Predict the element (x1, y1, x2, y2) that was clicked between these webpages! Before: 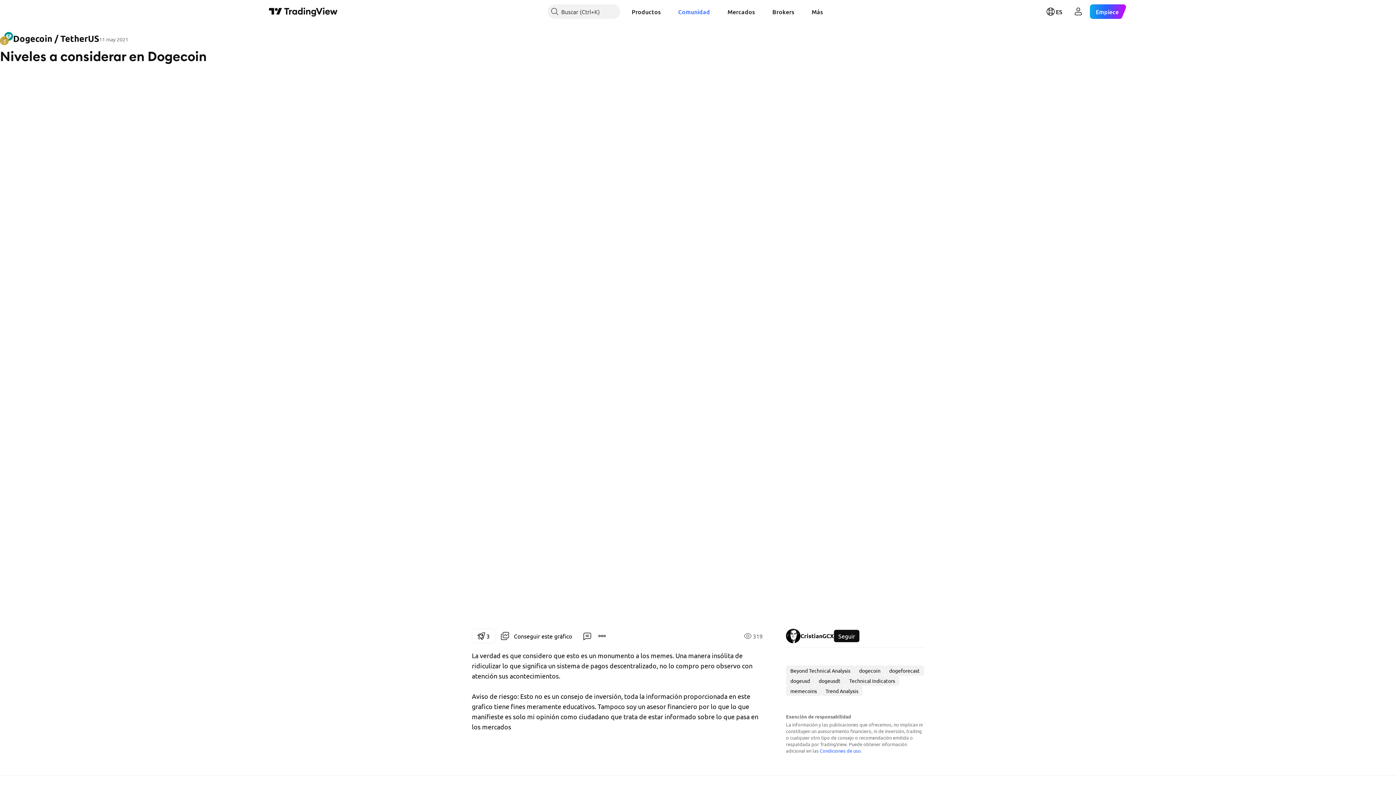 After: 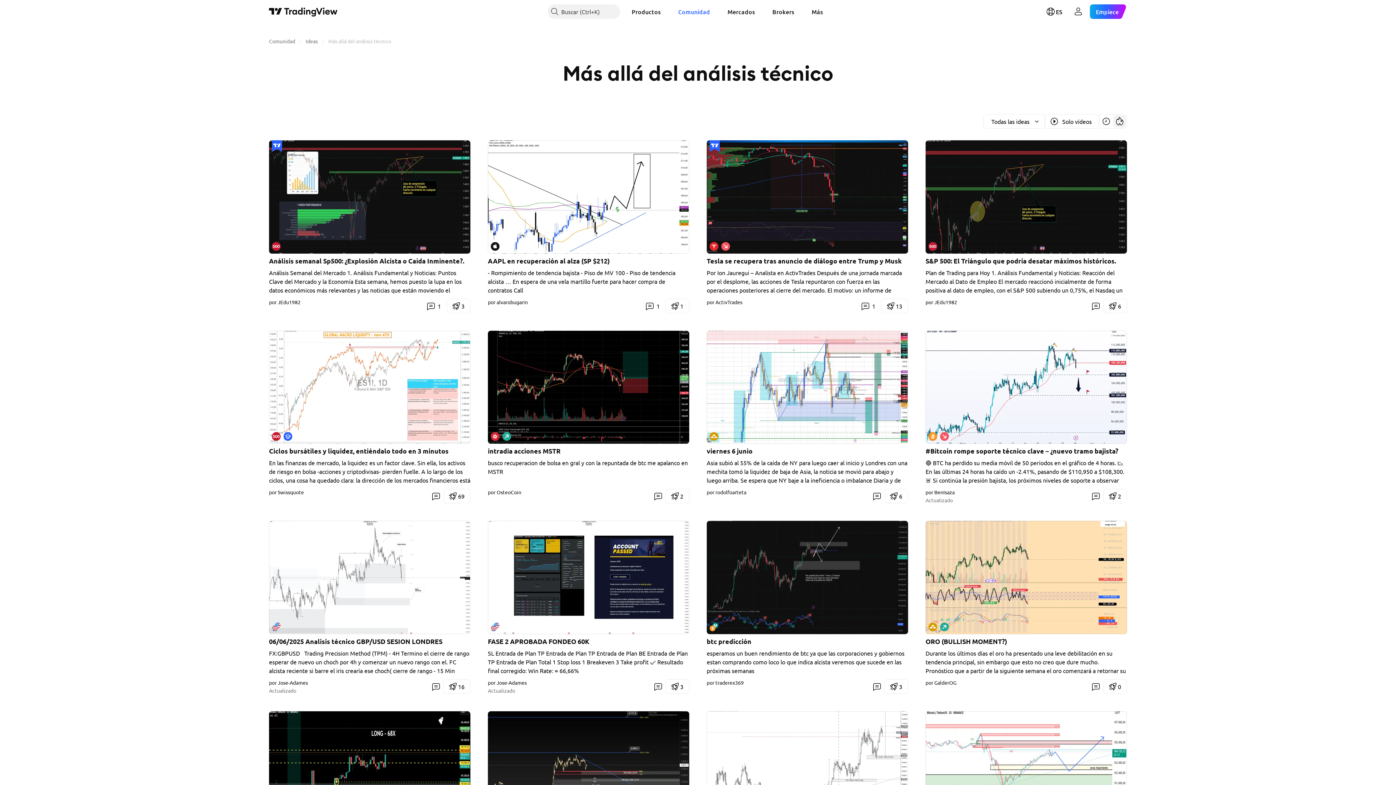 Action: bbox: (786, 665, 854, 676) label: Beyond Technical Analysis